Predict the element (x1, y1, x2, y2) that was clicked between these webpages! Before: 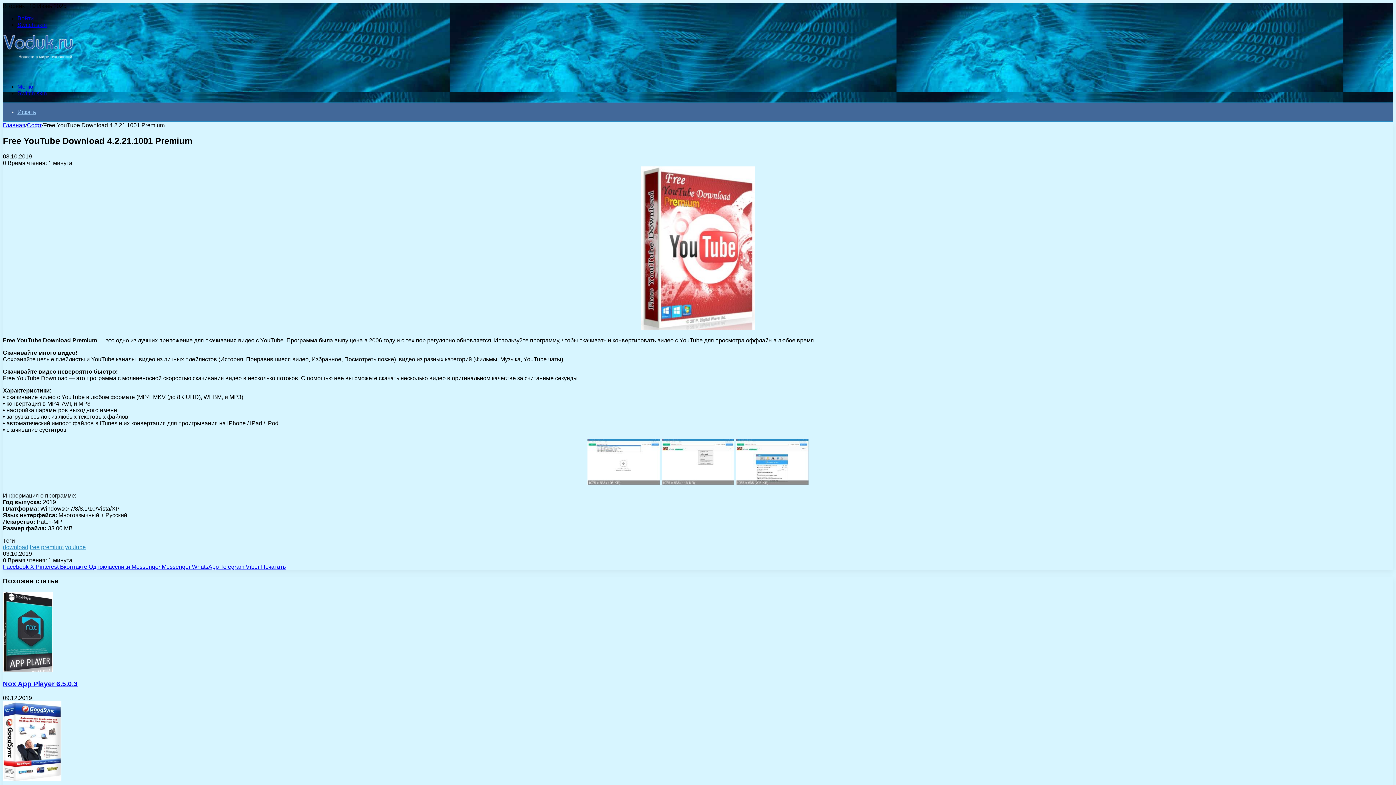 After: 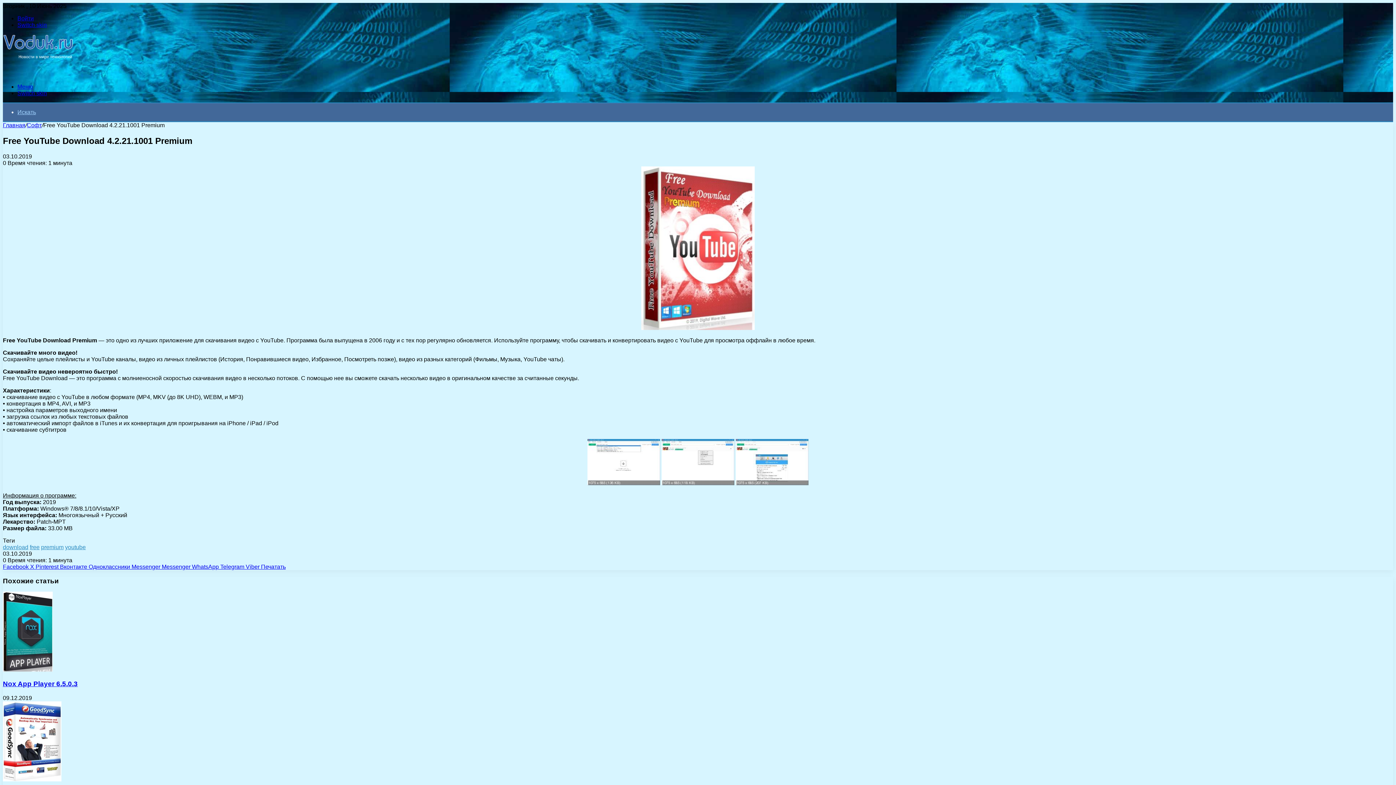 Action: bbox: (17, 21, 46, 28) label: Switch skin